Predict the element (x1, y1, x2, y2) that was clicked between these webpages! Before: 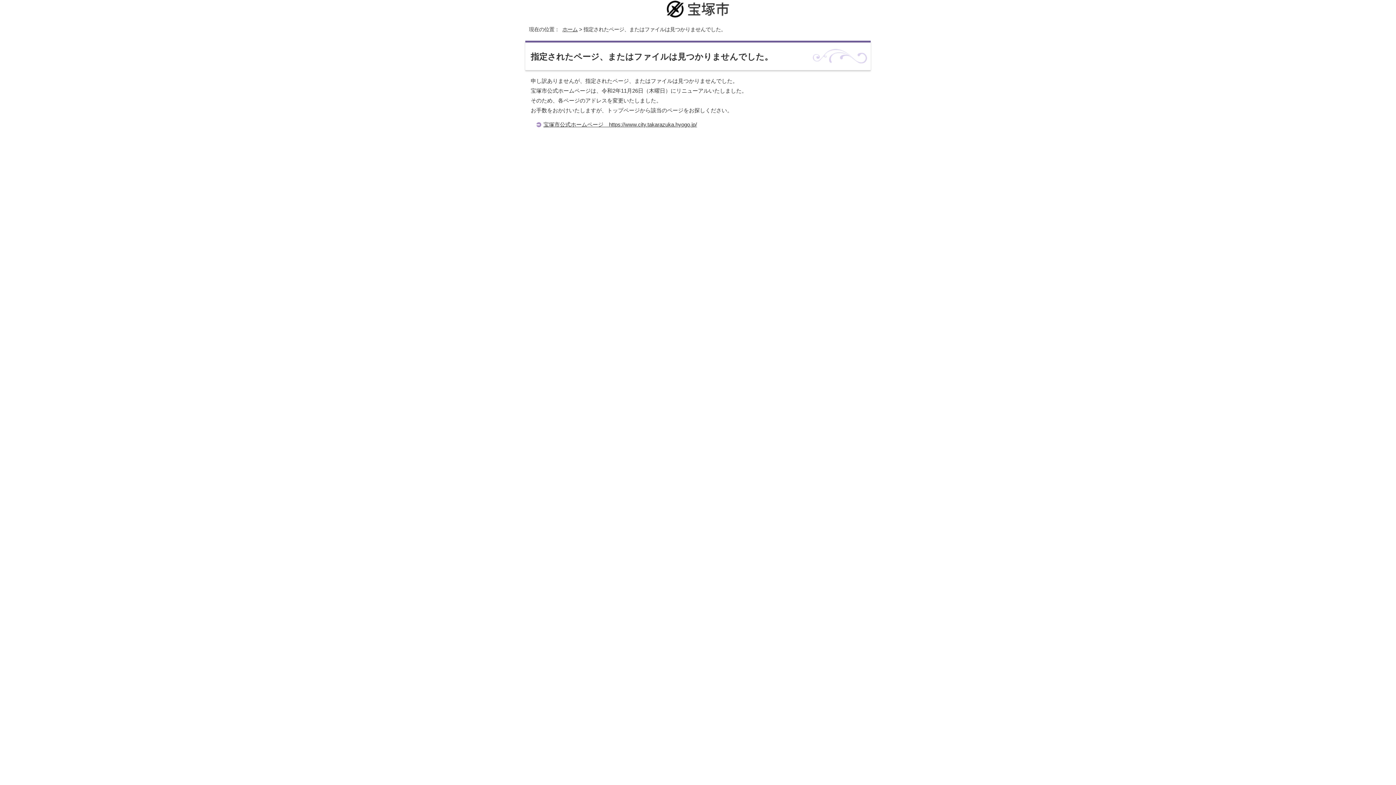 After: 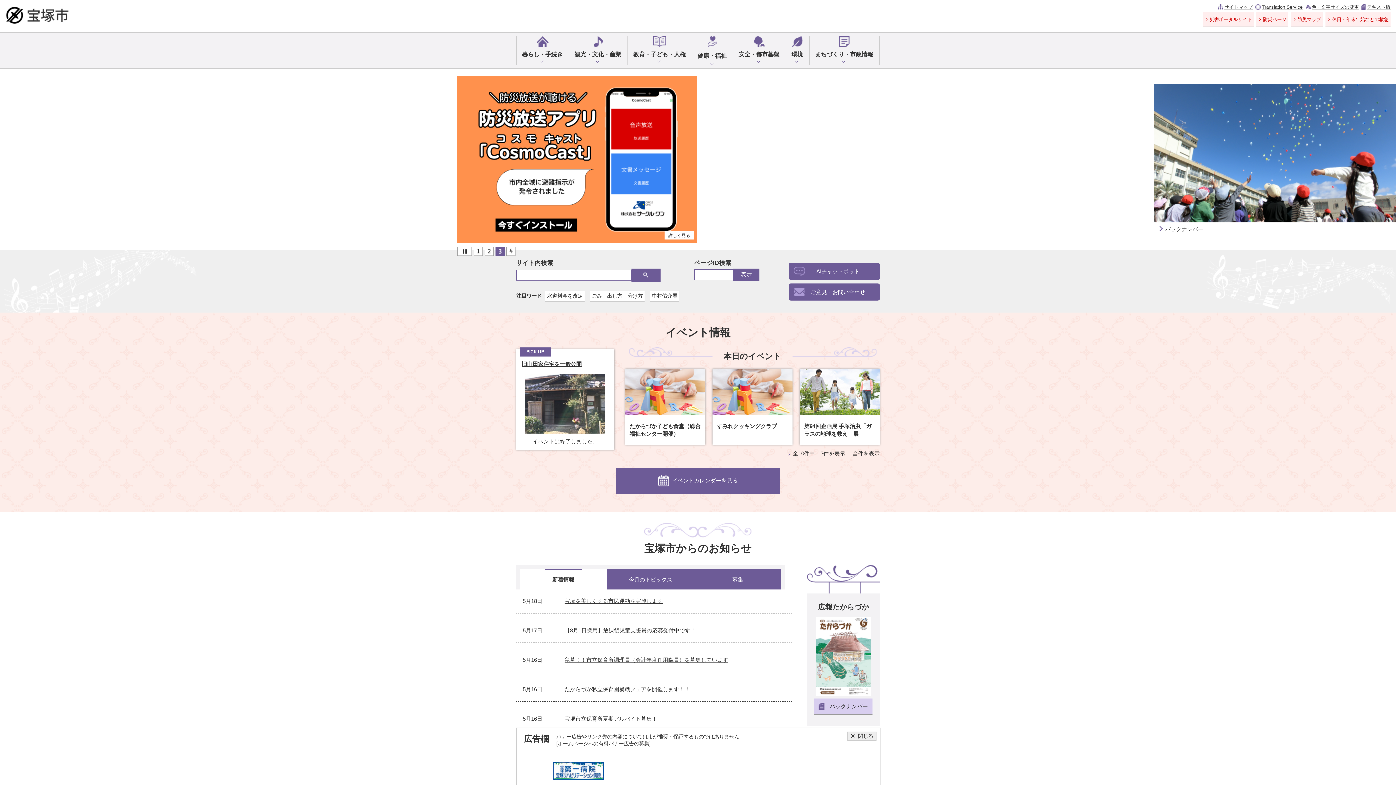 Action: bbox: (543, 121, 697, 127) label: 宝塚市公式ホームページ　https://www.city.takarazuka.hyogo.jp/